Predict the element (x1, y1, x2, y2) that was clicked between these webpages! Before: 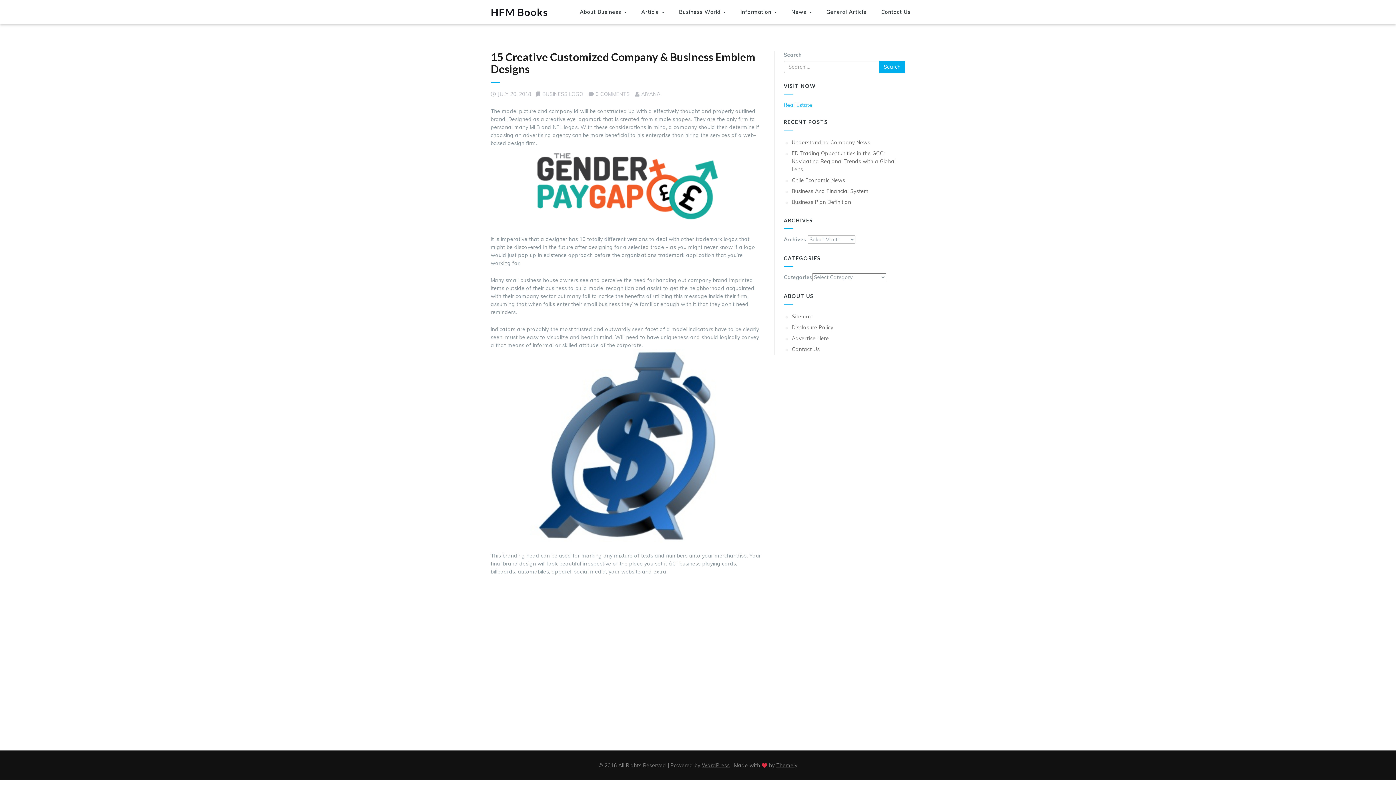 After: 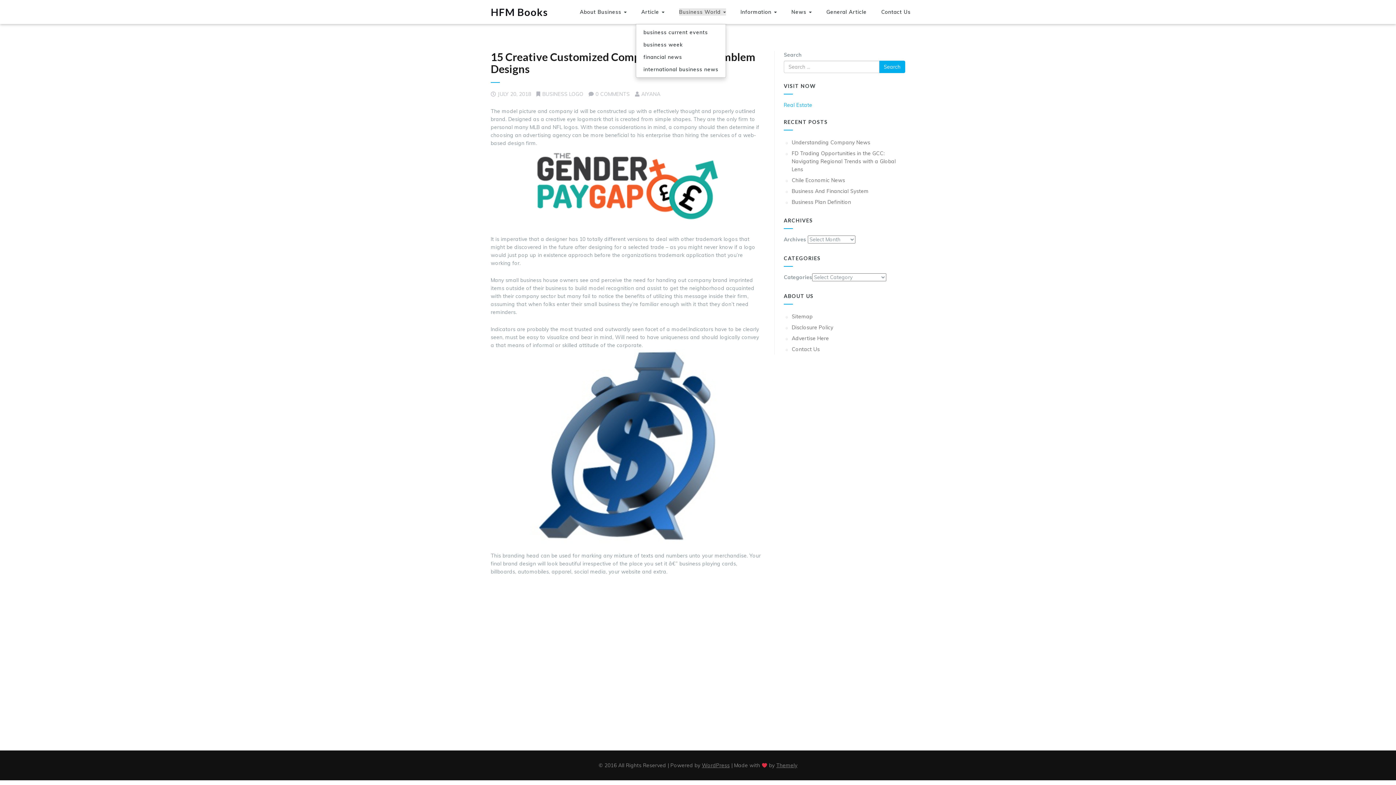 Action: label: Business World  bbox: (679, 8, 726, 15)